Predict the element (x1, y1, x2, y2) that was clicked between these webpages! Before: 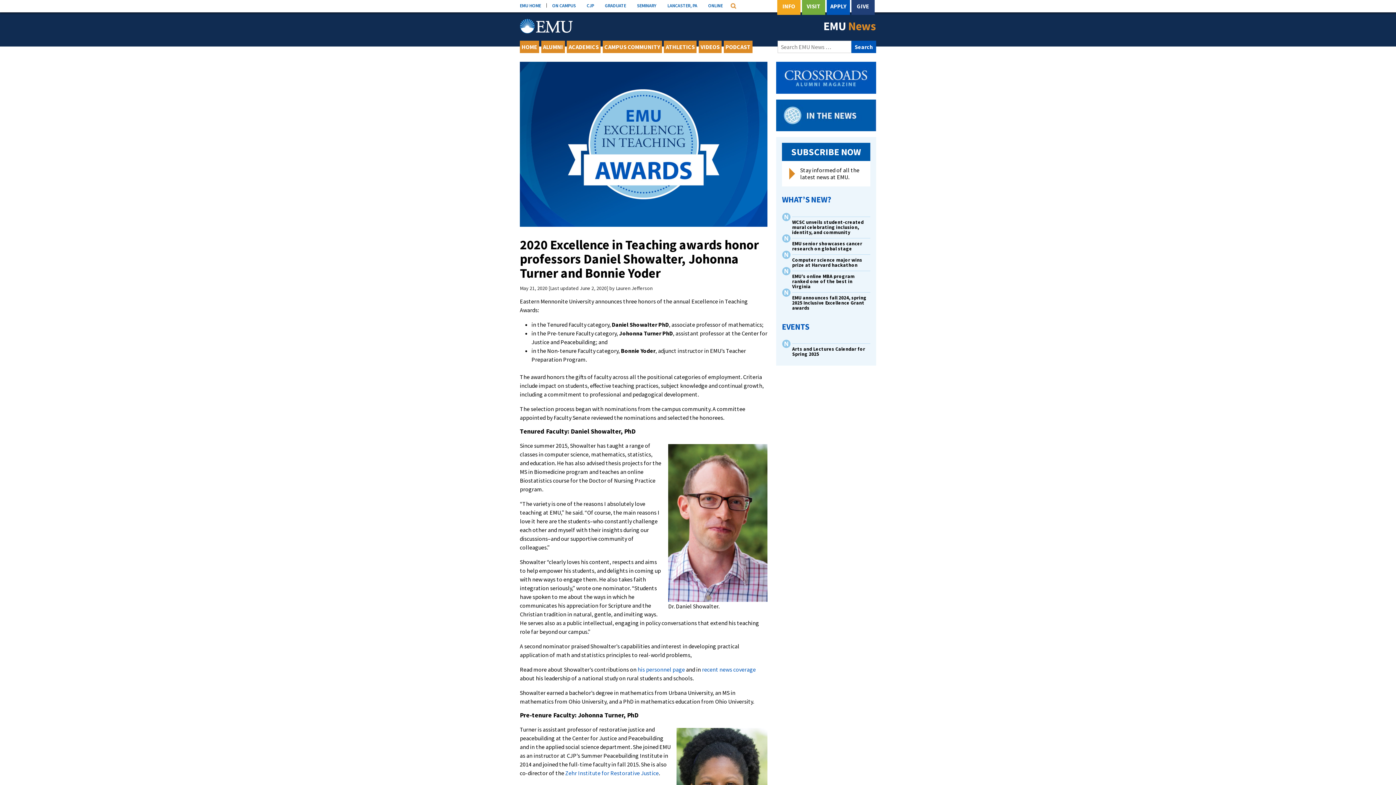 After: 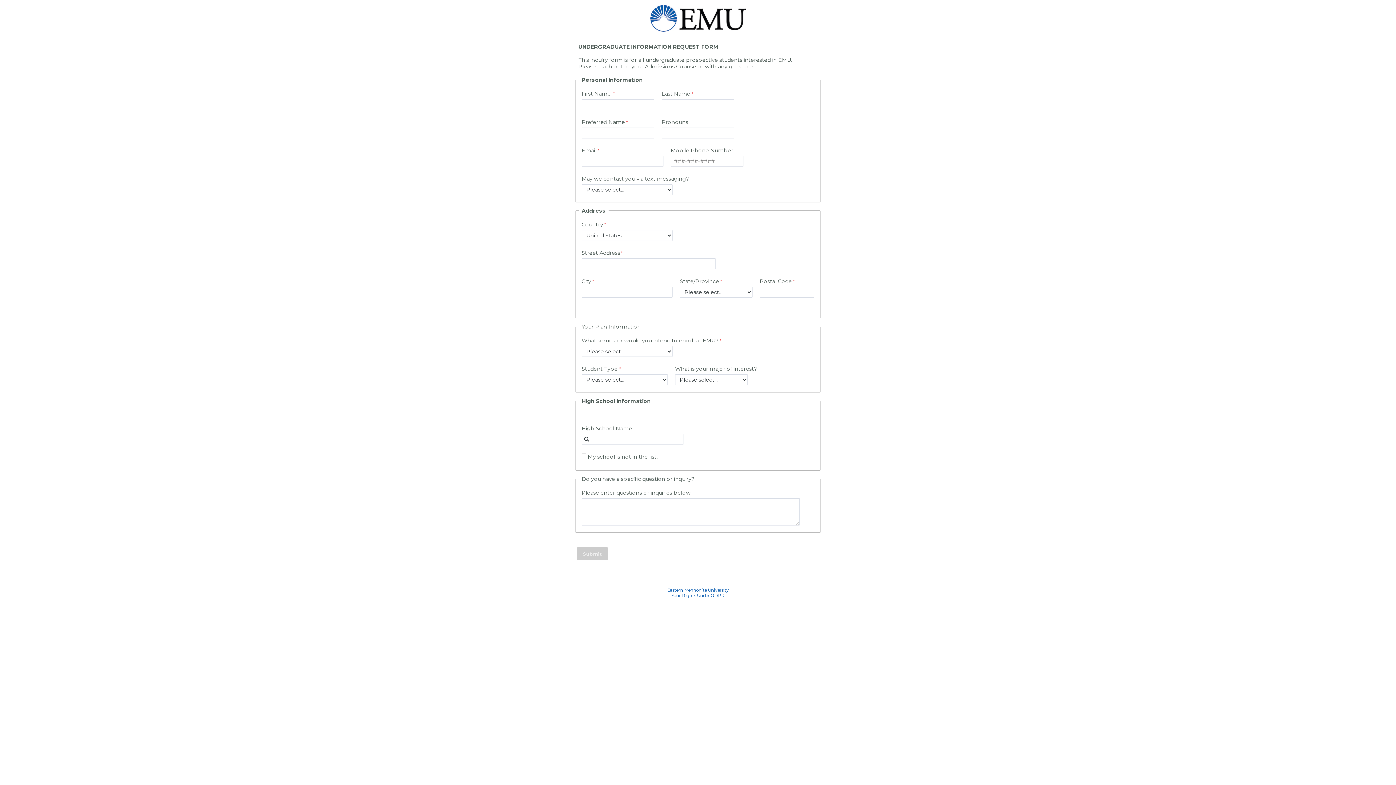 Action: bbox: (777, 0, 800, 14) label: INFO